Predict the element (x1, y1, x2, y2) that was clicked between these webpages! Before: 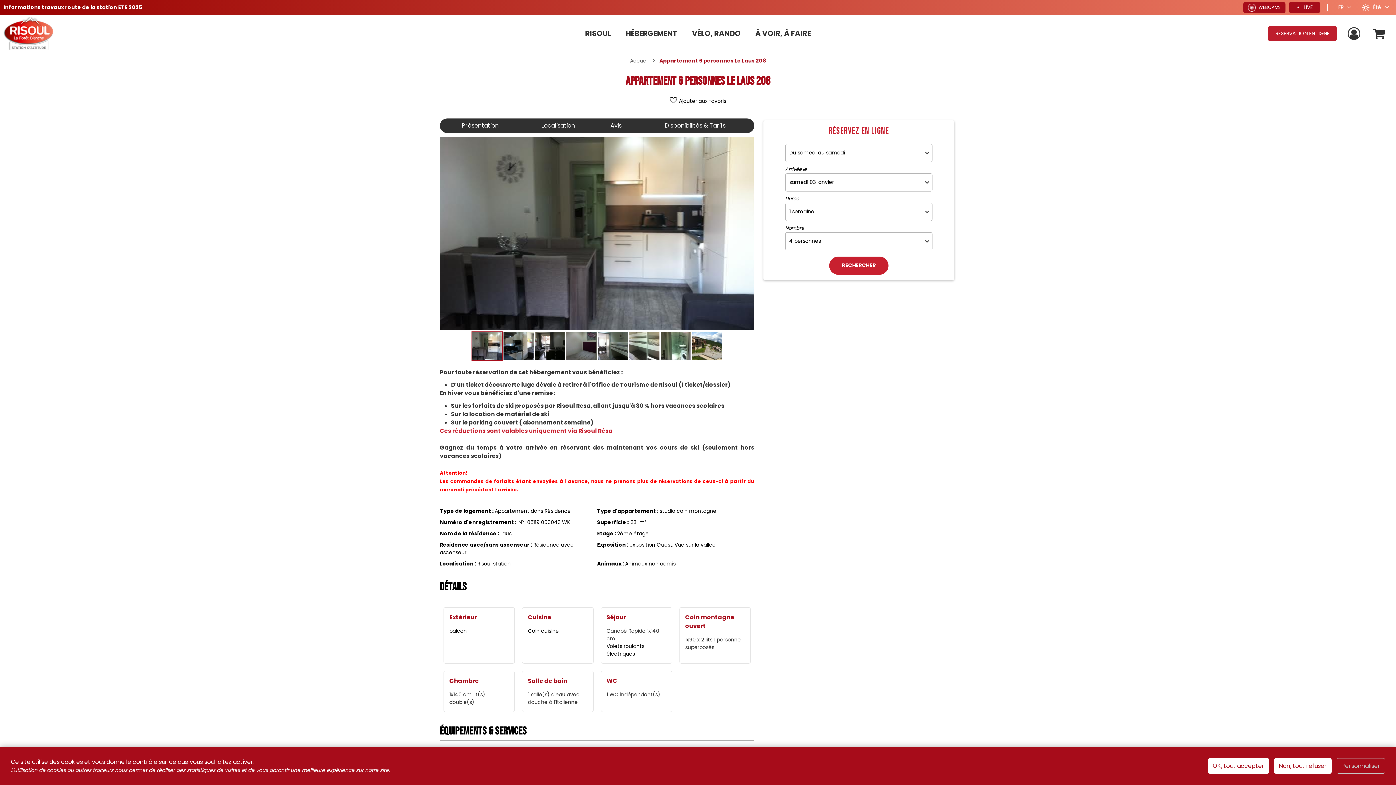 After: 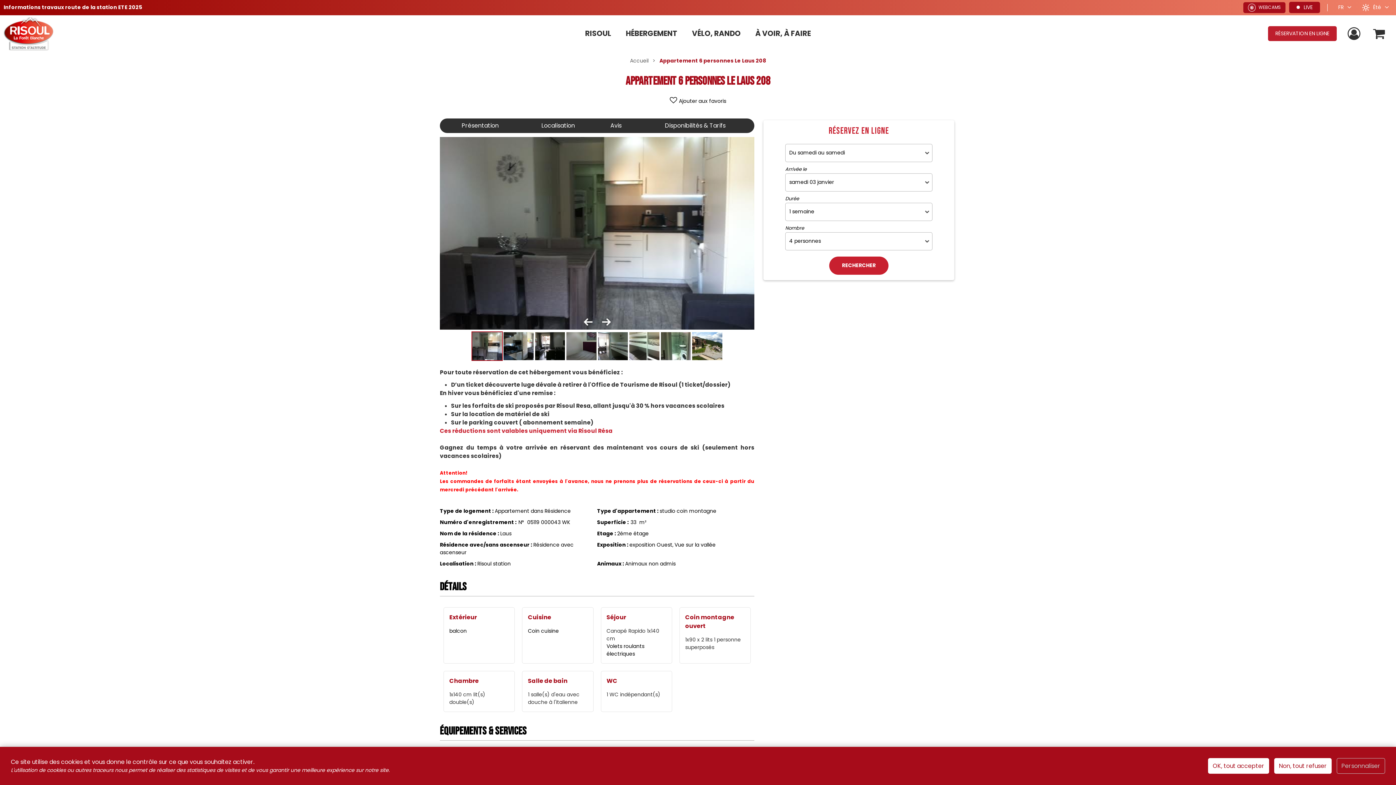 Action: bbox: (471, 331, 502, 360)